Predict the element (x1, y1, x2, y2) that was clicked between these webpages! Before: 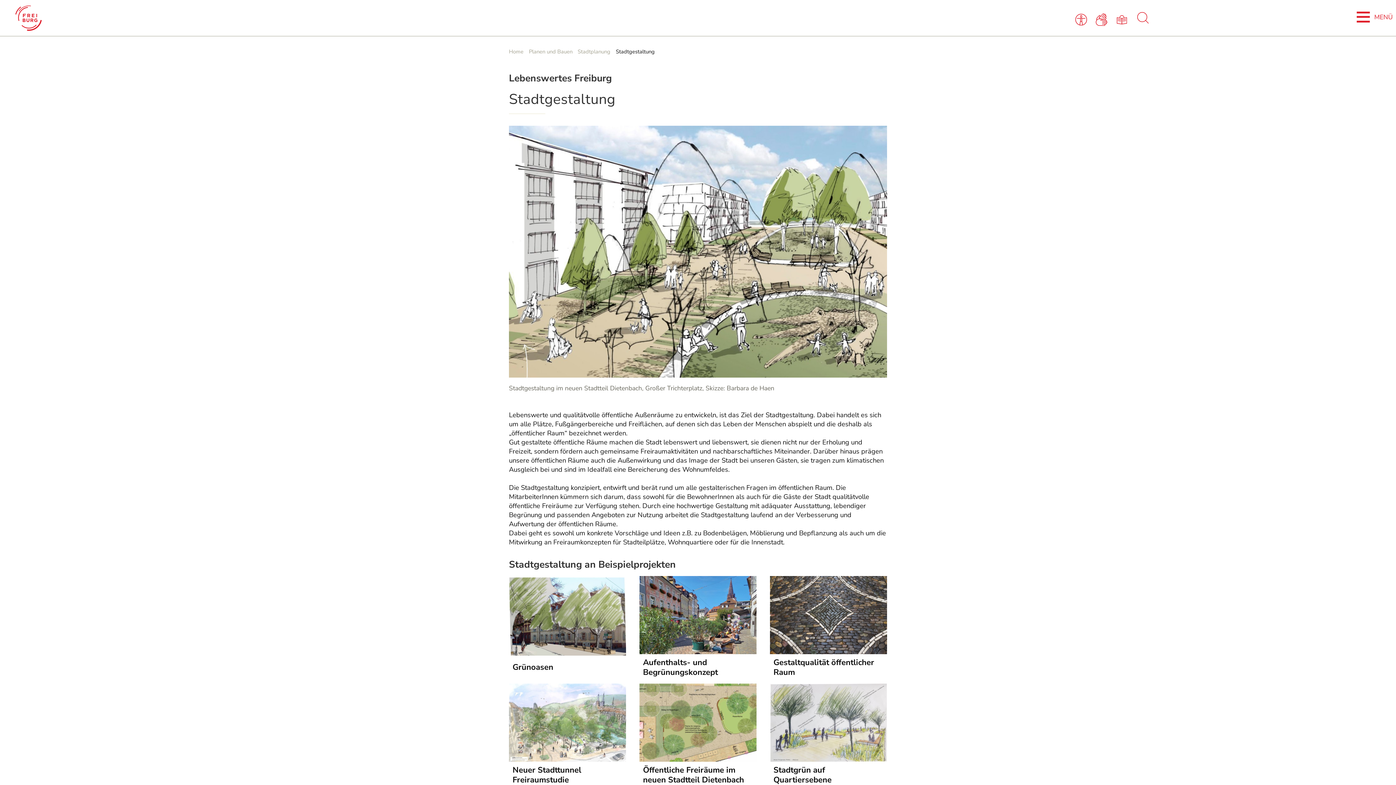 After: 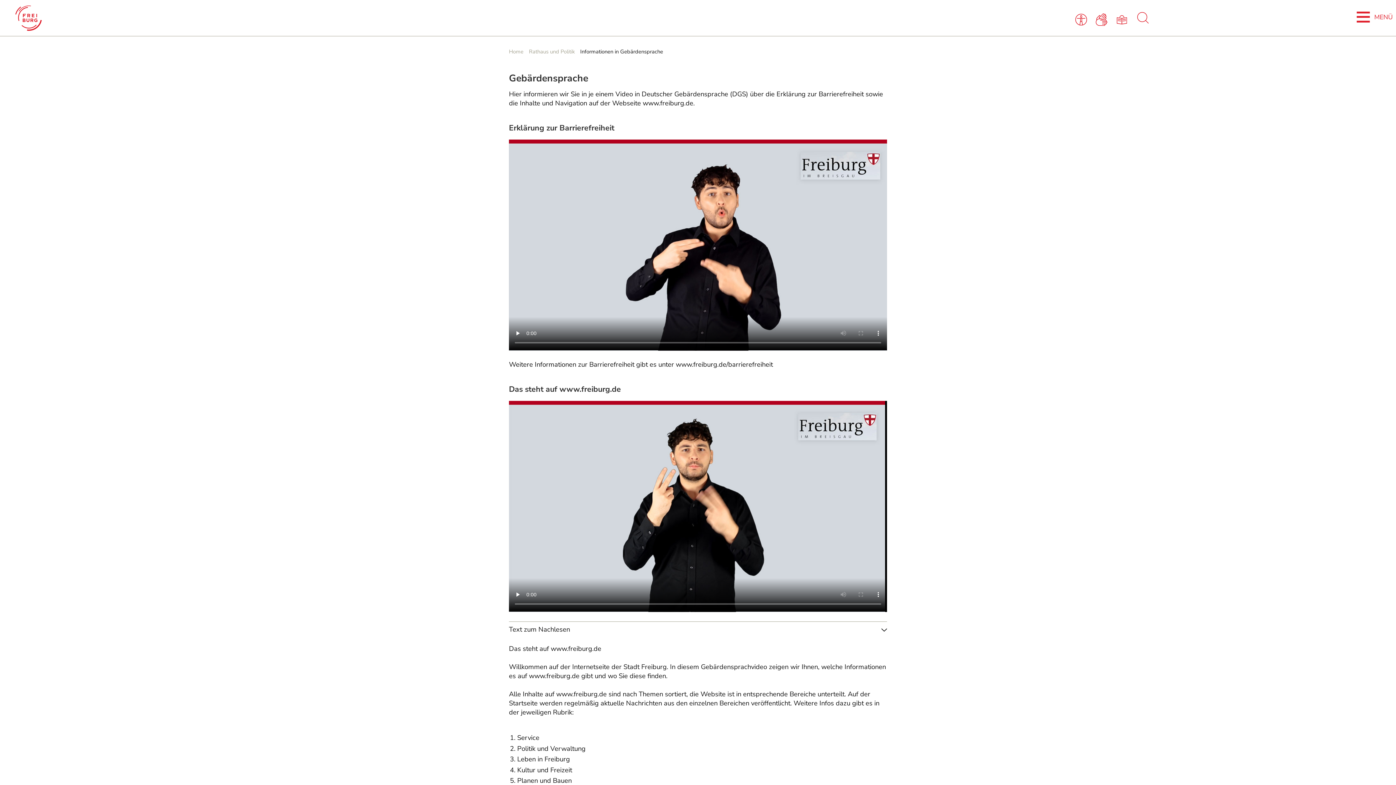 Action: bbox: (1094, 14, 1111, 23) label: Gebärdensprache